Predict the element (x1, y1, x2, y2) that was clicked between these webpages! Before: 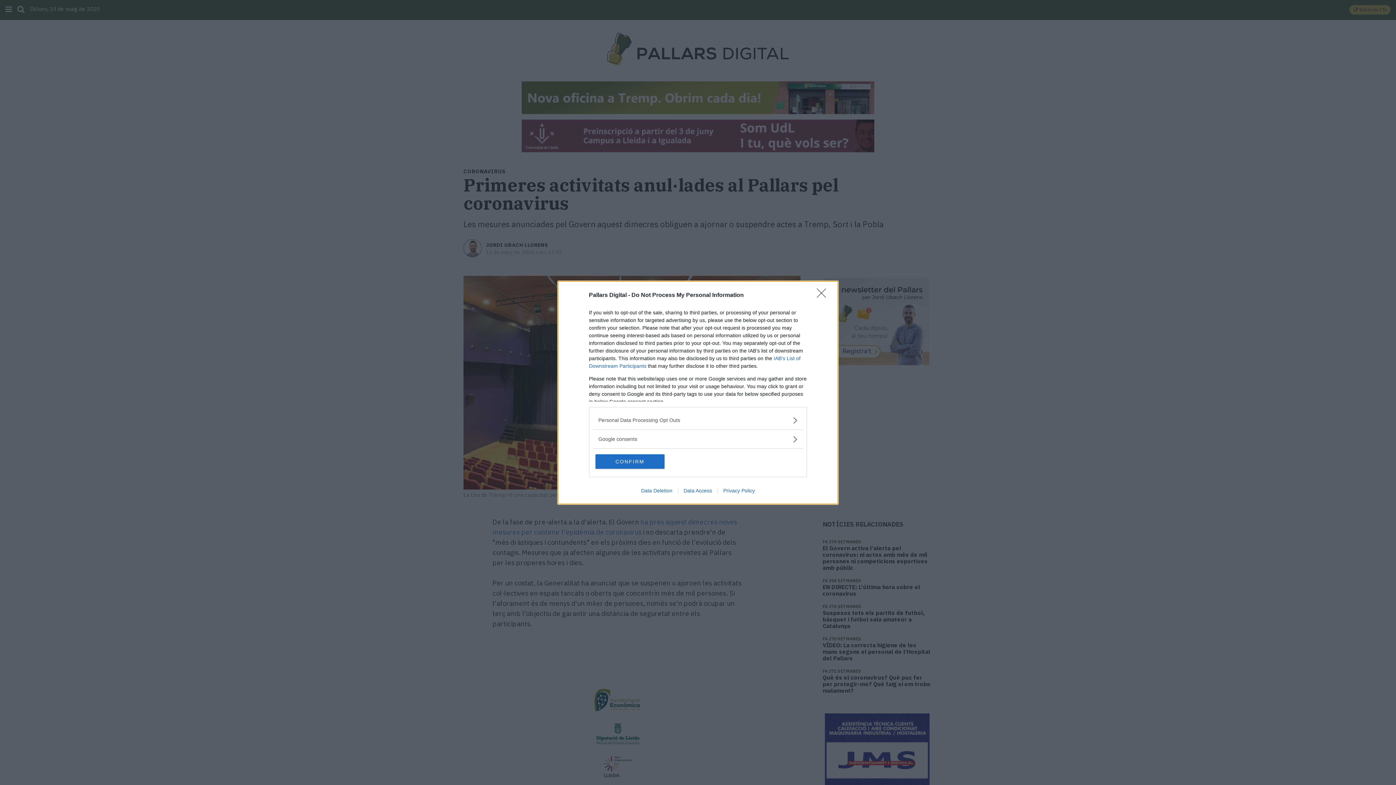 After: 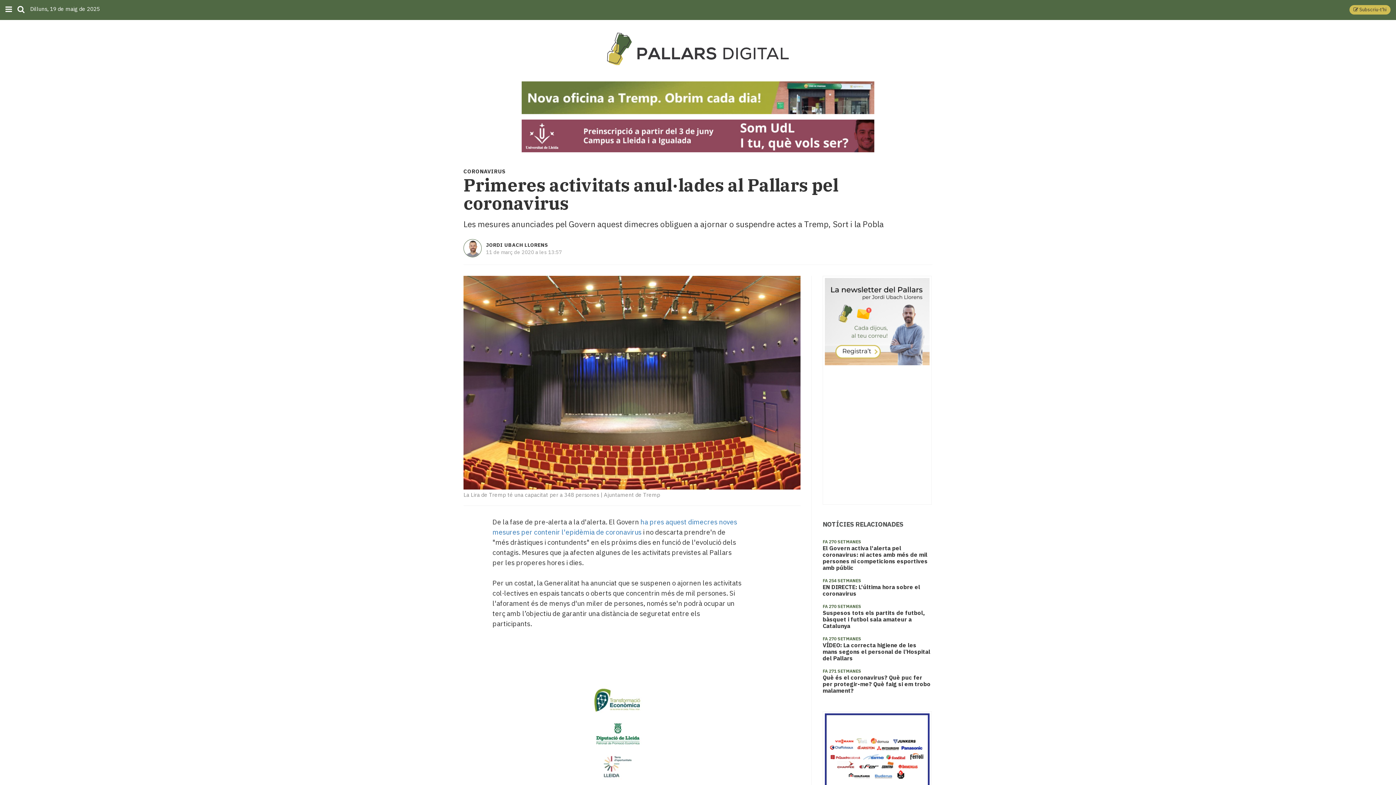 Action: label: CONFIRM bbox: (595, 454, 664, 468)